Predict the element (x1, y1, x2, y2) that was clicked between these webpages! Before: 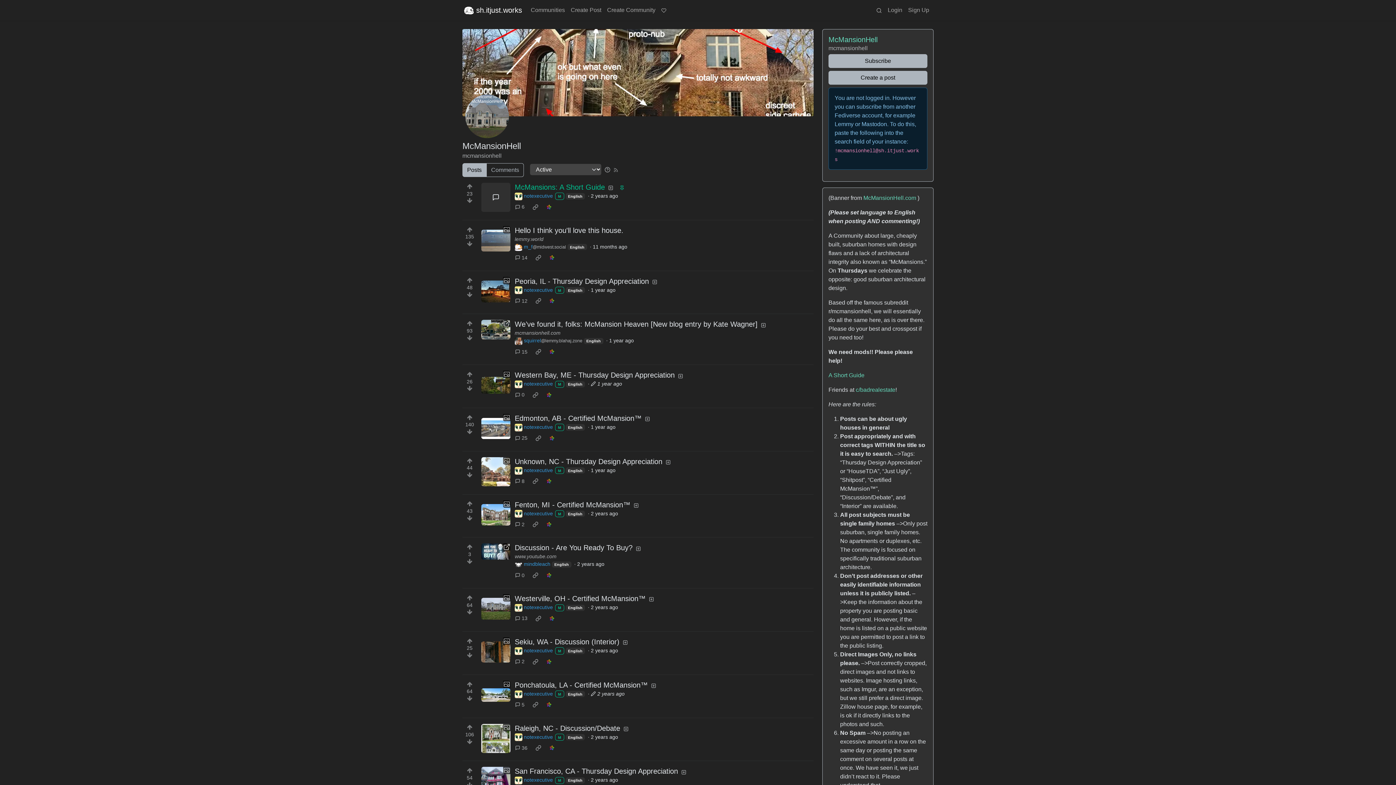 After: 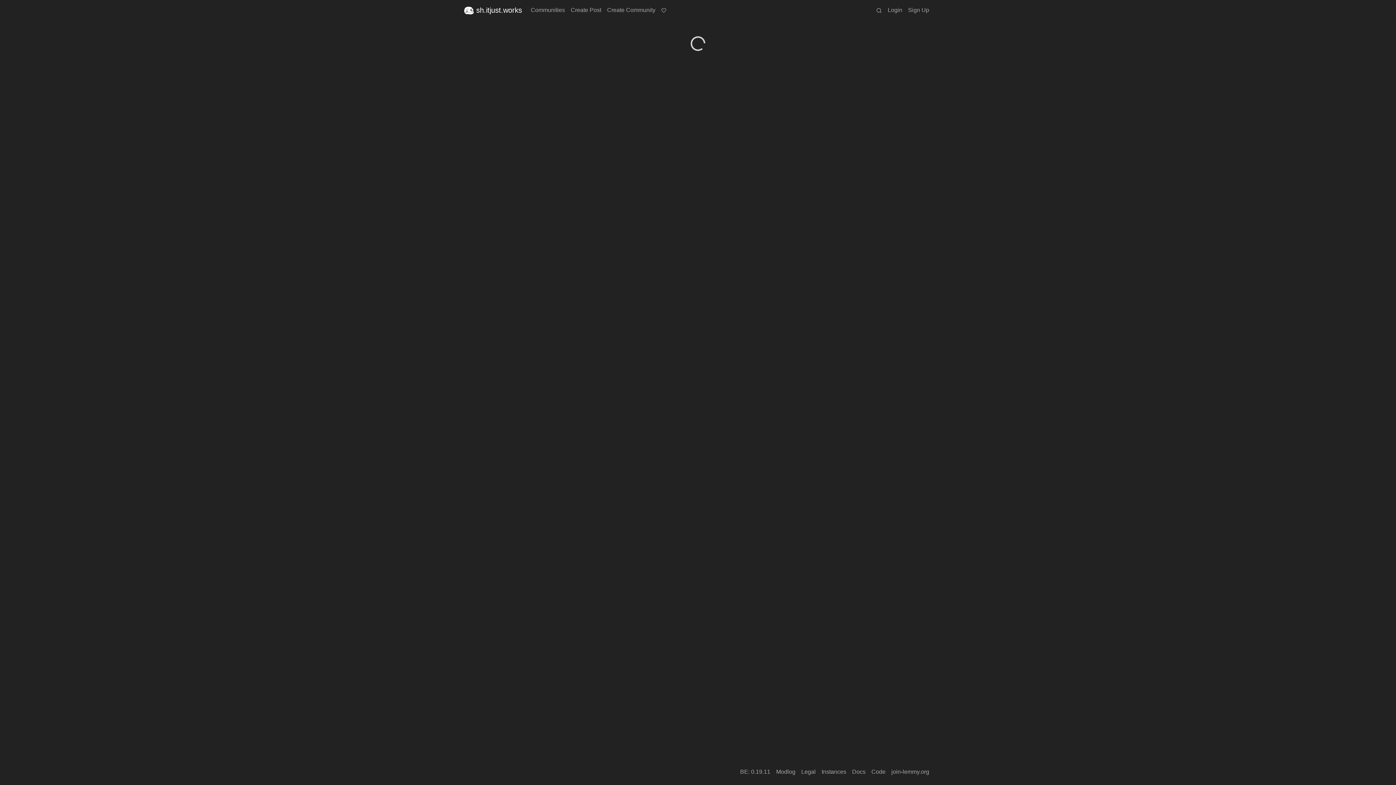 Action: bbox: (530, 611, 546, 625)